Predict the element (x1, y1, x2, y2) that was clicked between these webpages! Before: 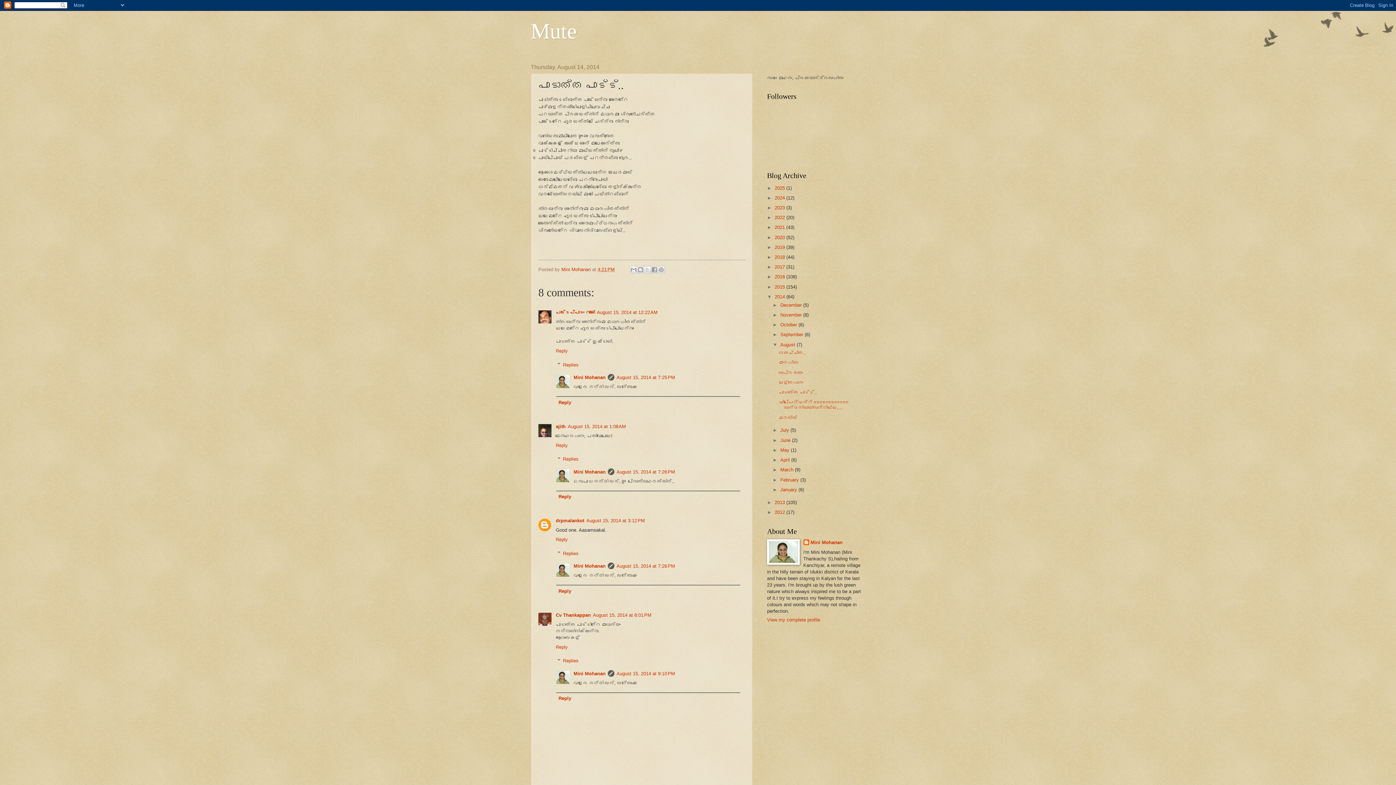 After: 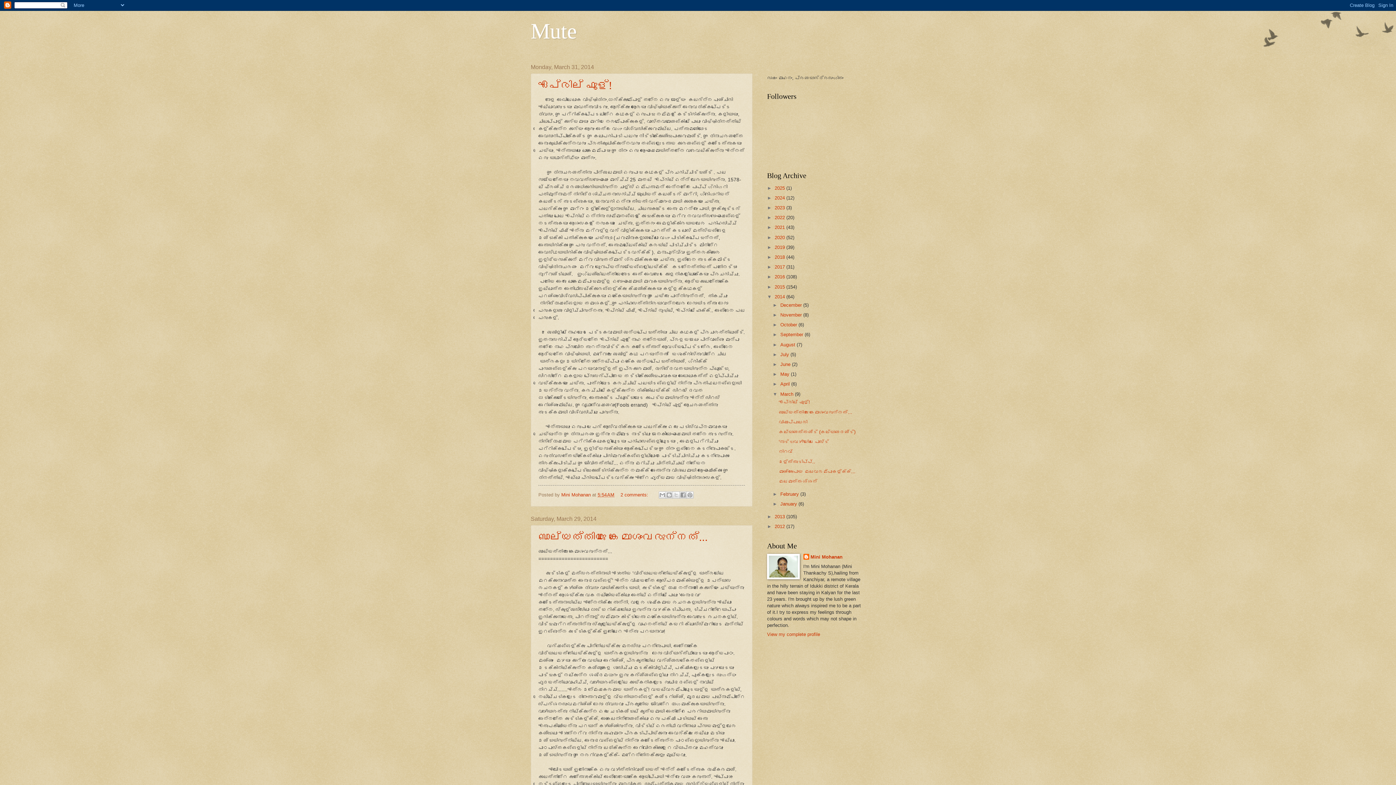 Action: bbox: (780, 467, 795, 472) label: March 